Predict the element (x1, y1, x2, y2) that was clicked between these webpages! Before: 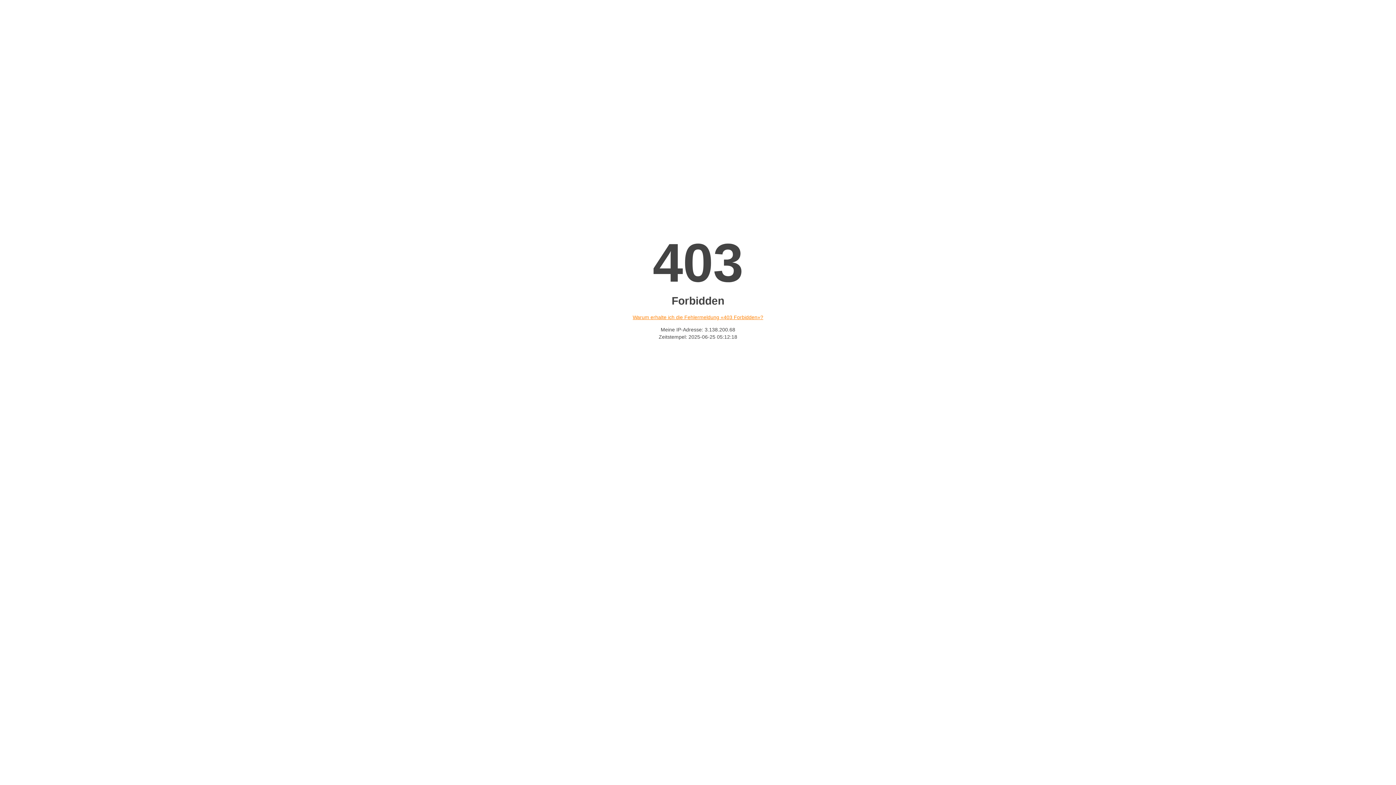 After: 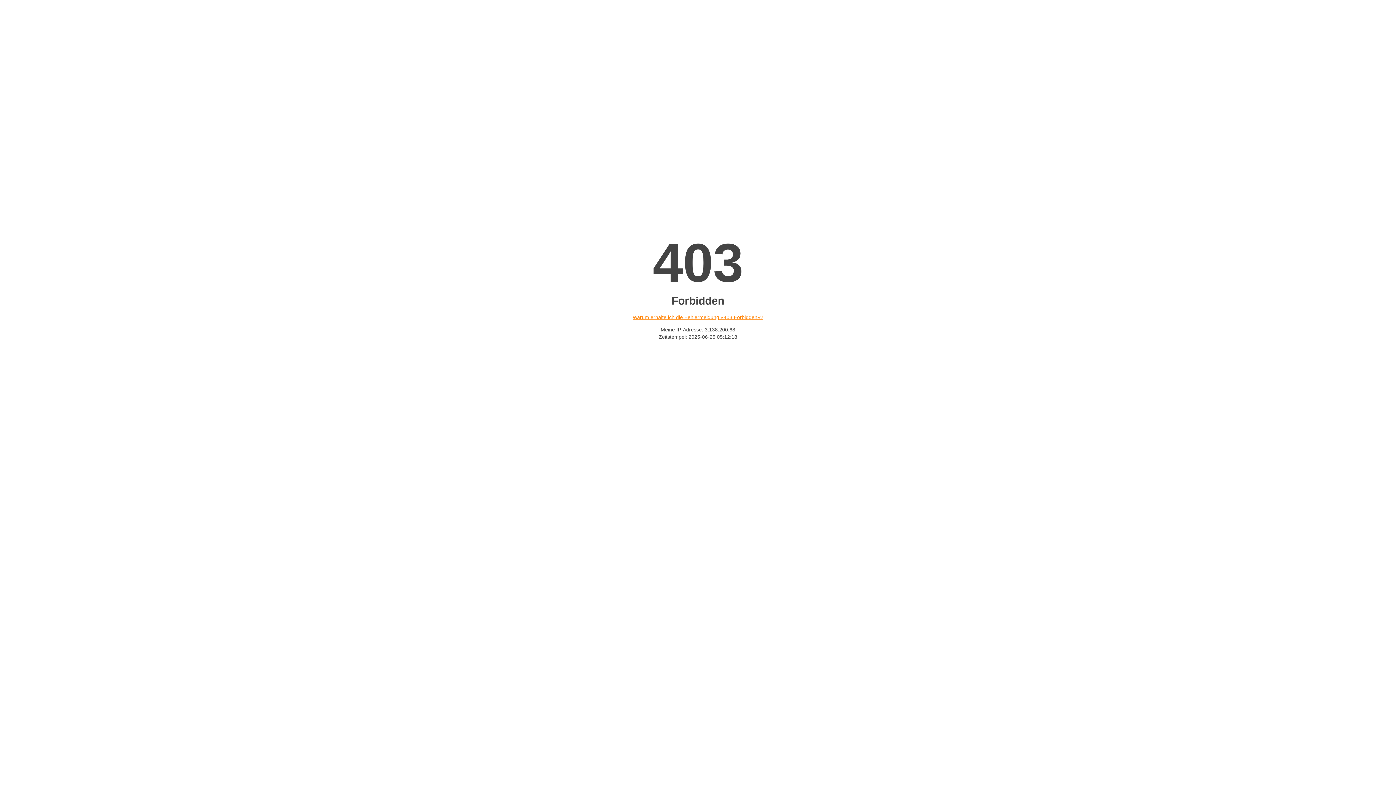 Action: bbox: (632, 314, 763, 320) label: Warum erhalte ich die Fehlermeldung «403 Forbidden»?